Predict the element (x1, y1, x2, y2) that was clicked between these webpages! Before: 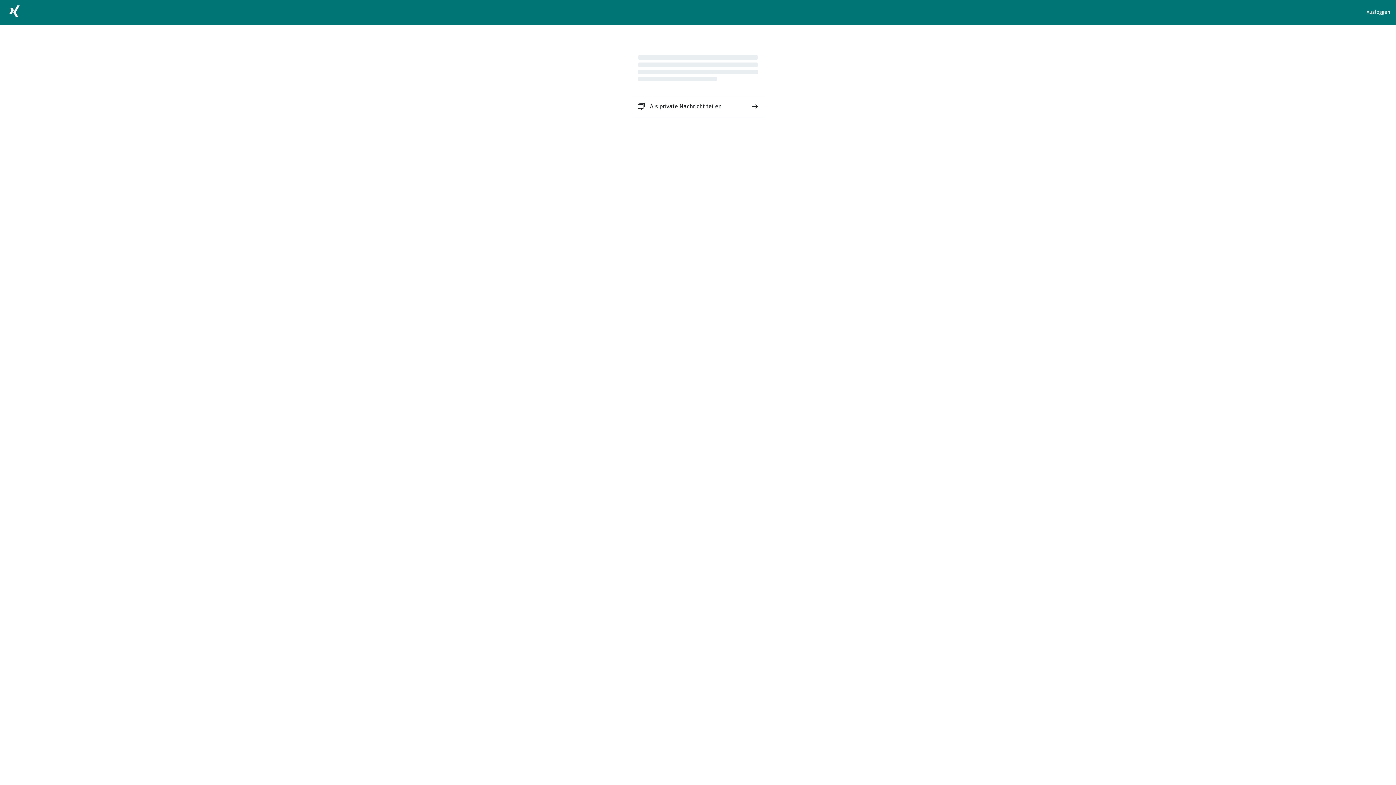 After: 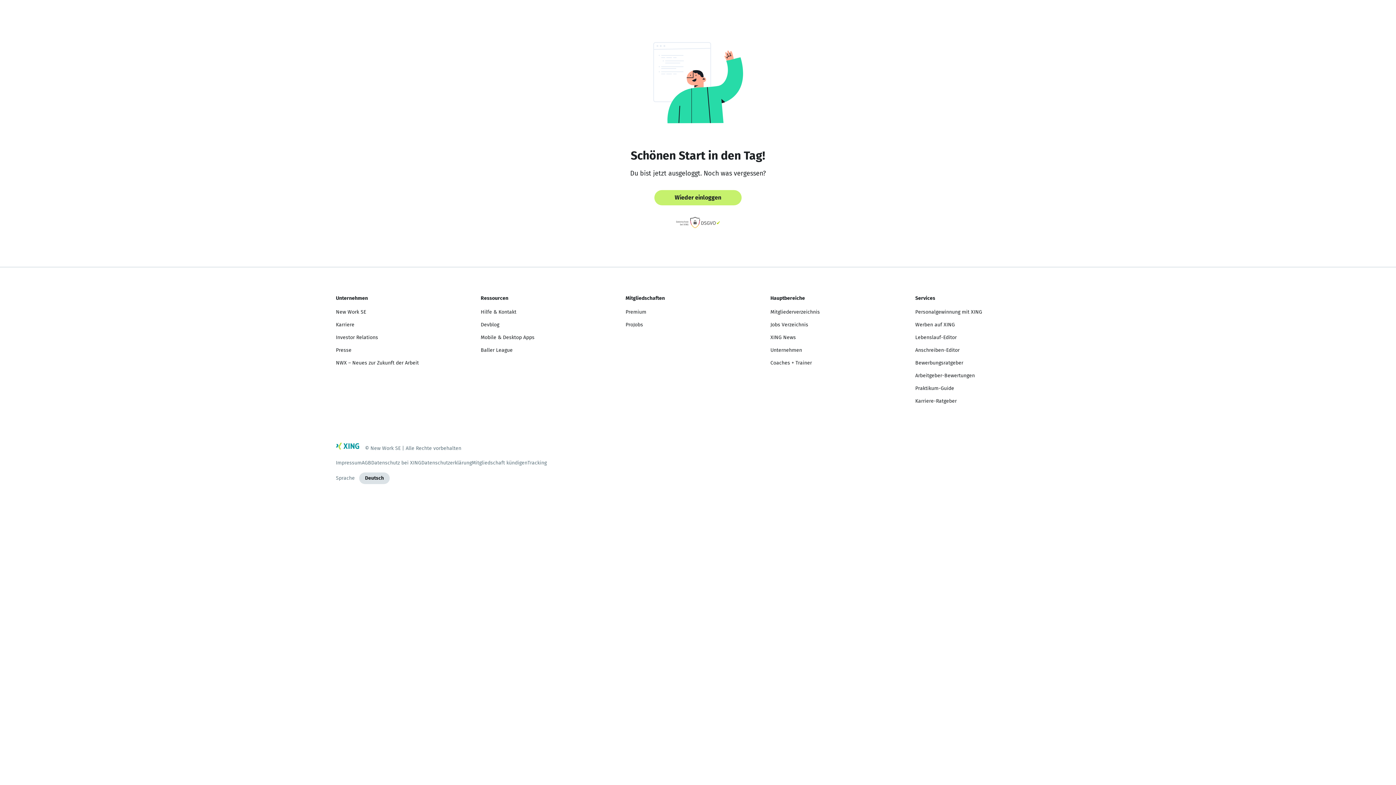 Action: bbox: (1366, 8, 1390, 16) label: Ausloggen